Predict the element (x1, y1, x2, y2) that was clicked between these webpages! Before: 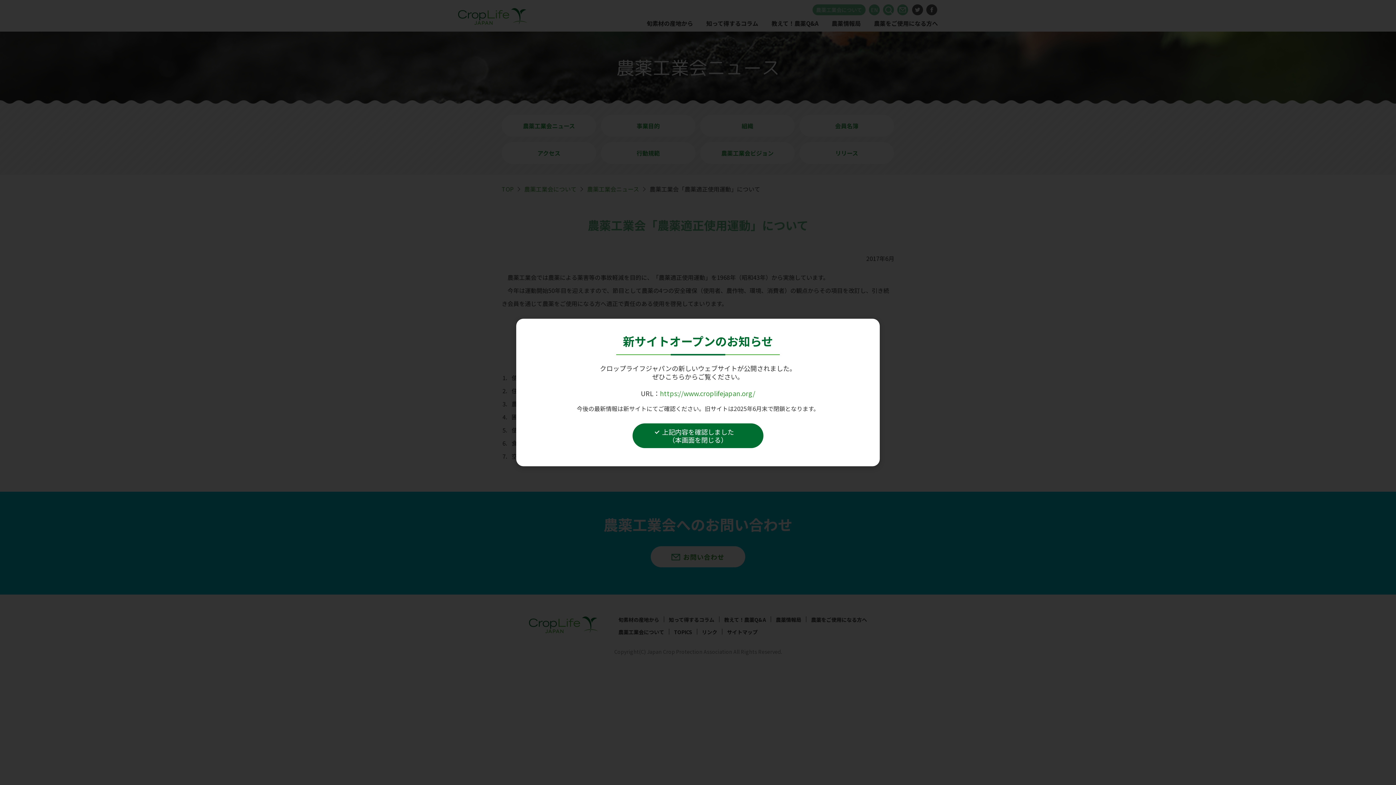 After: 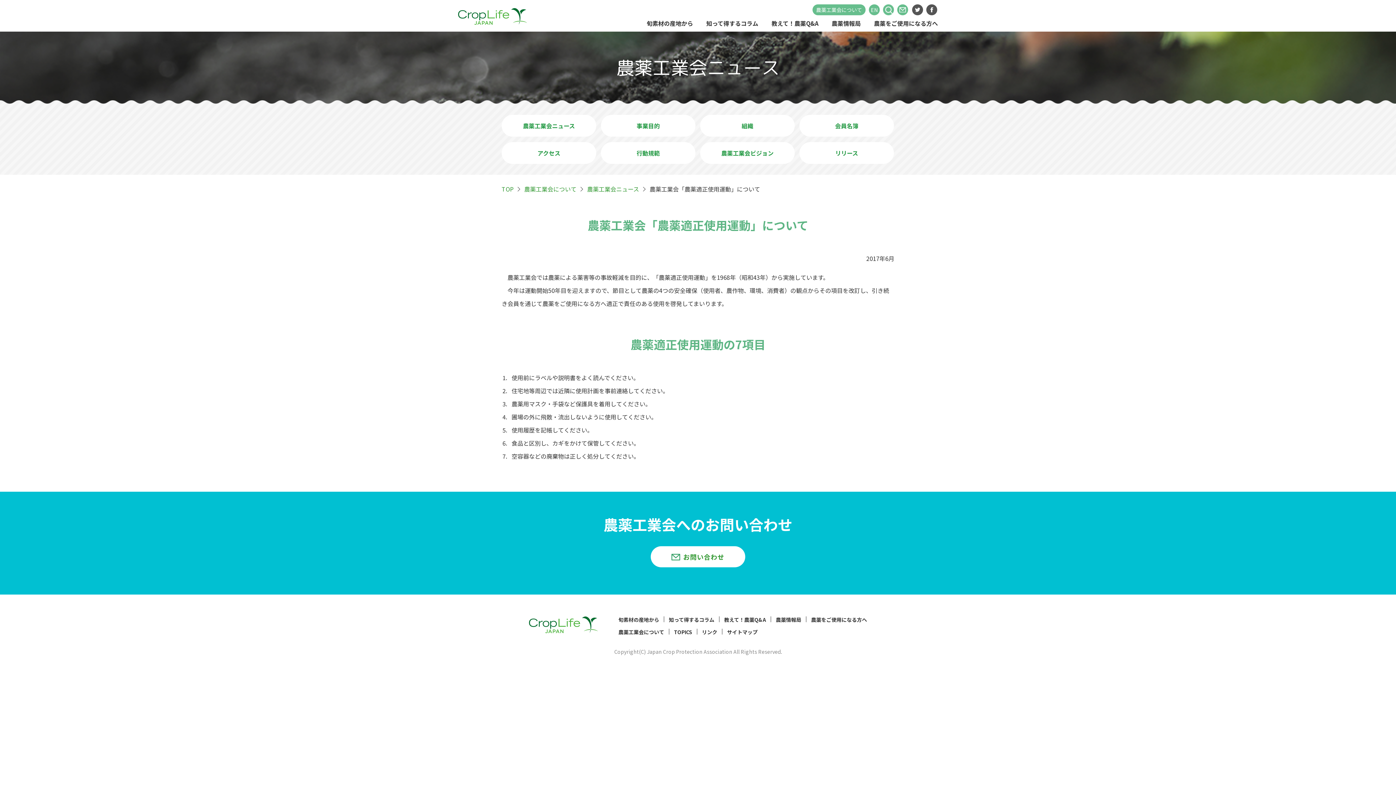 Action: bbox: (632, 423, 763, 448) label: 上記内容を確認しました
（本画面を閉じる）